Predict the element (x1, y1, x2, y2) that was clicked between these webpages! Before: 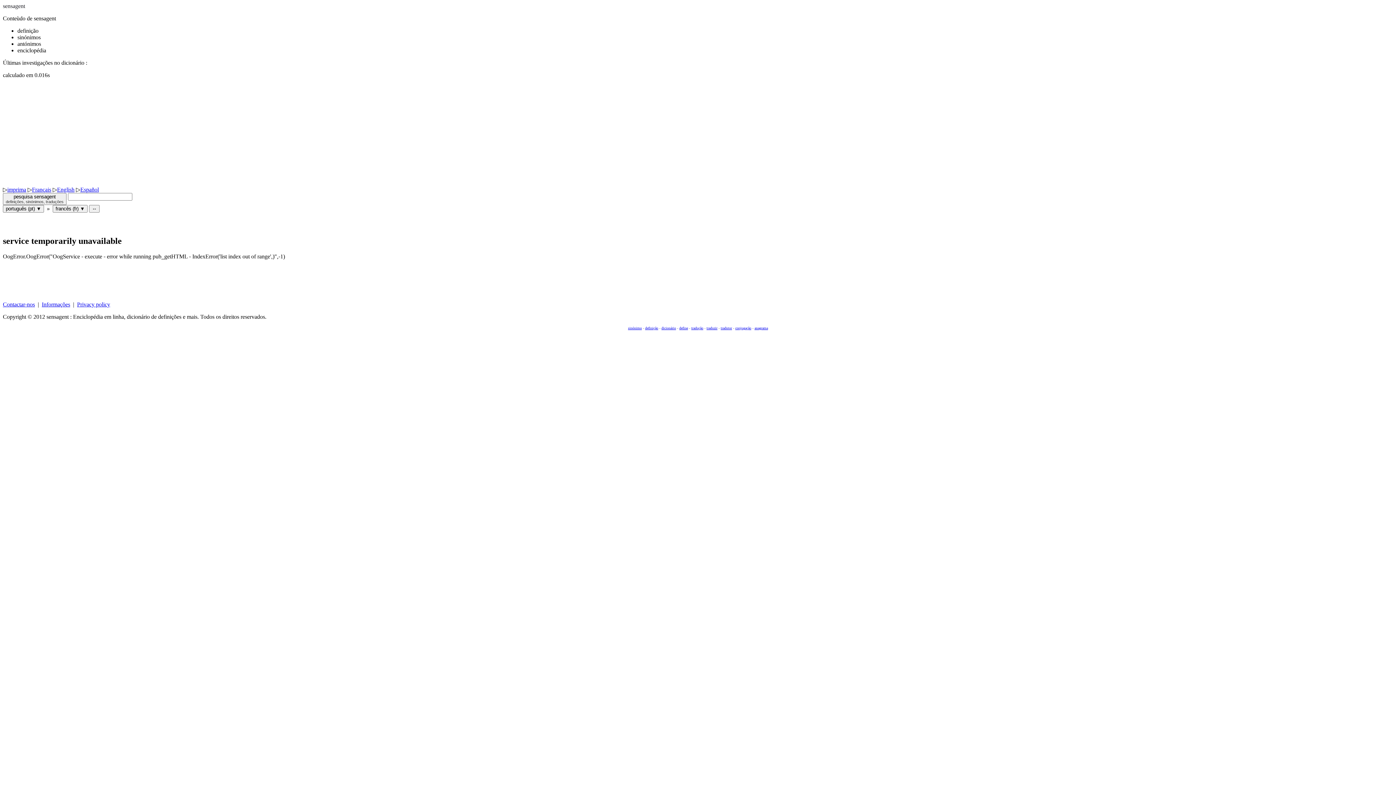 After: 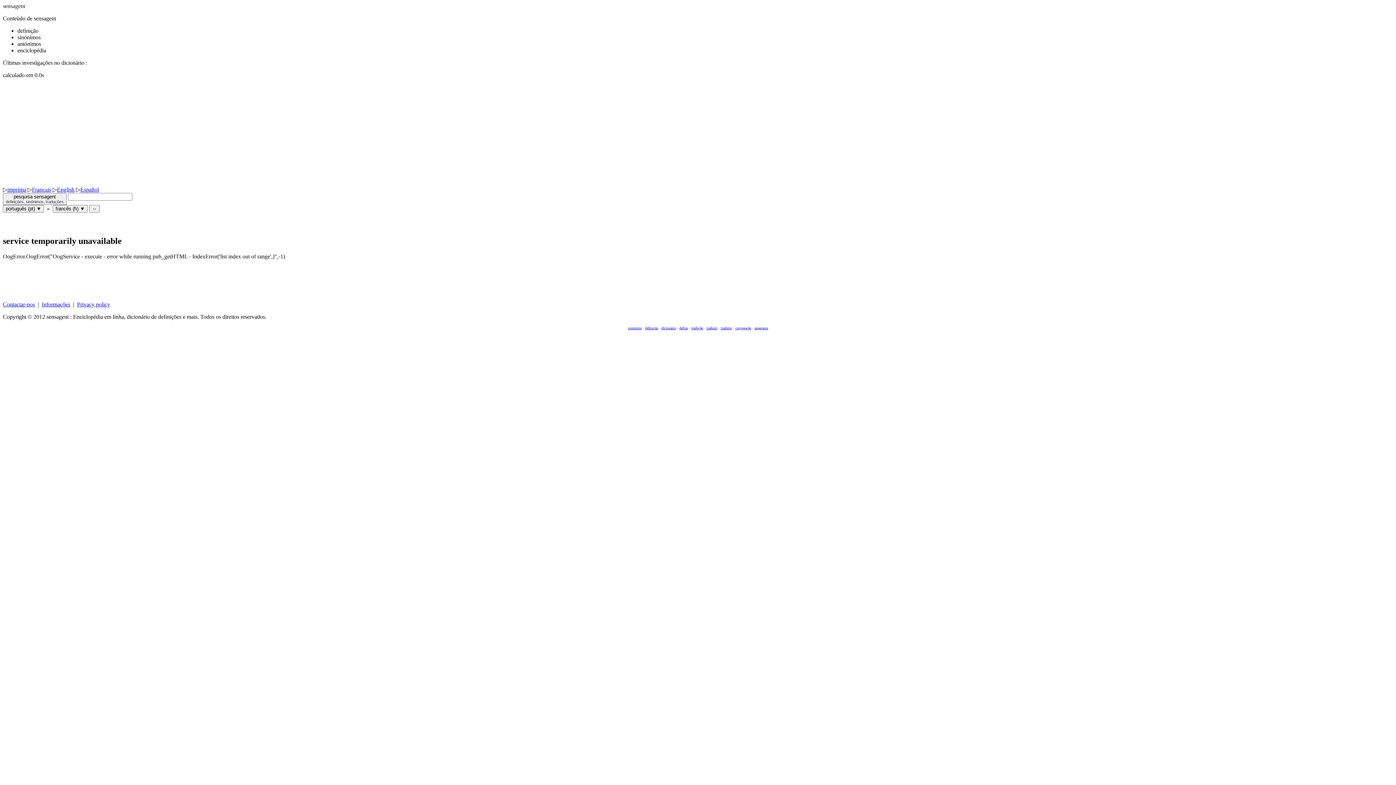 Action: bbox: (2, 193, 66, 205) label: pesquisa sensagent
definições, sinónimos, traduções